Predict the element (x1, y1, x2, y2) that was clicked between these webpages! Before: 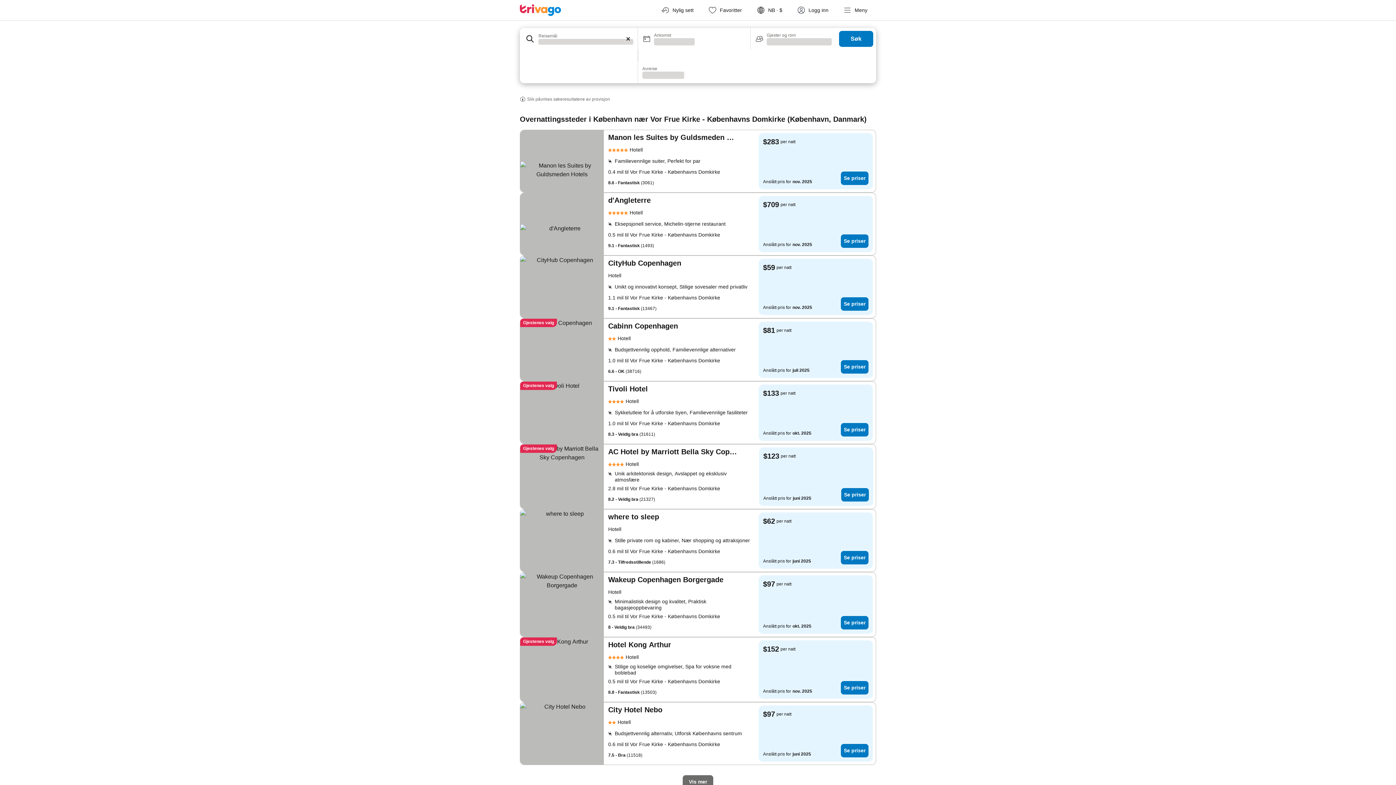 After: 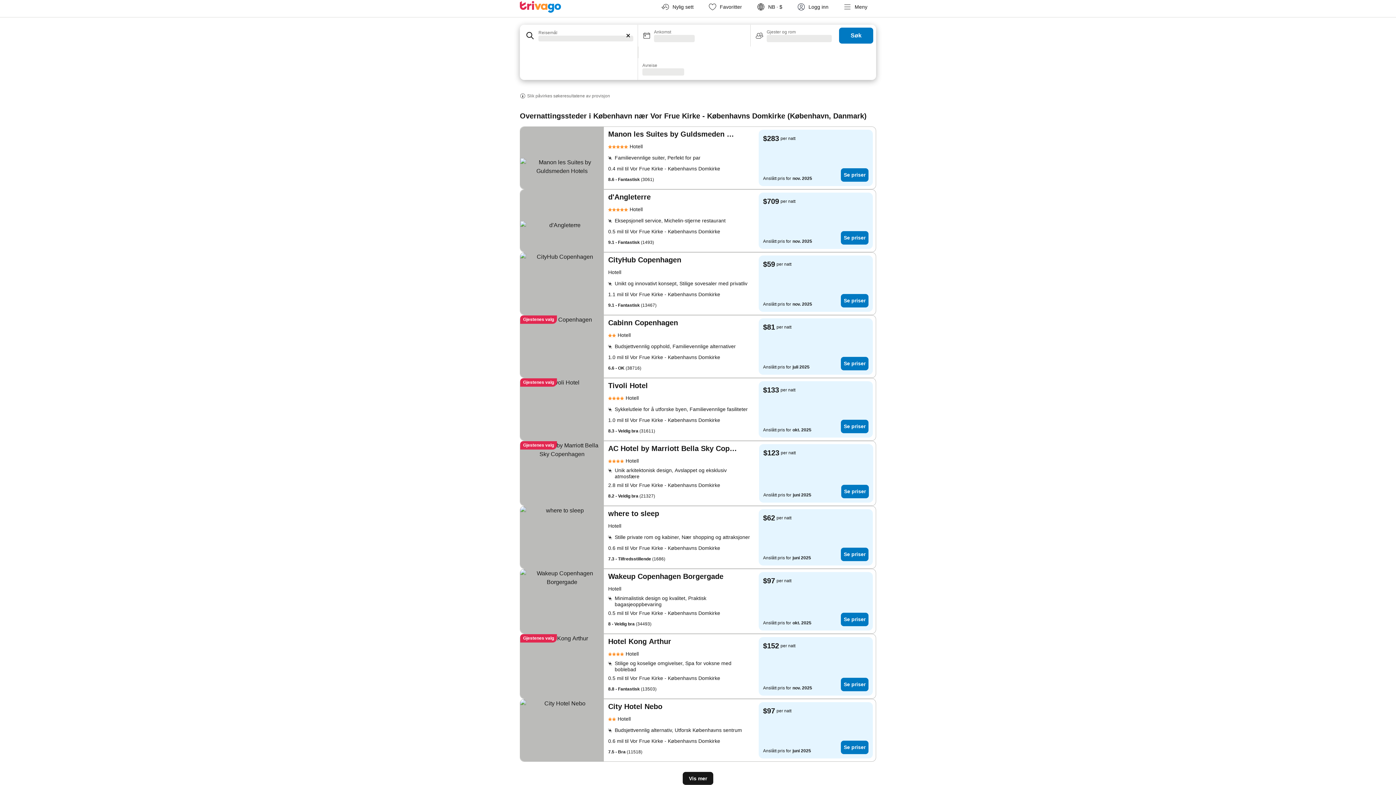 Action: label: Vis mer bbox: (682, 775, 713, 788)